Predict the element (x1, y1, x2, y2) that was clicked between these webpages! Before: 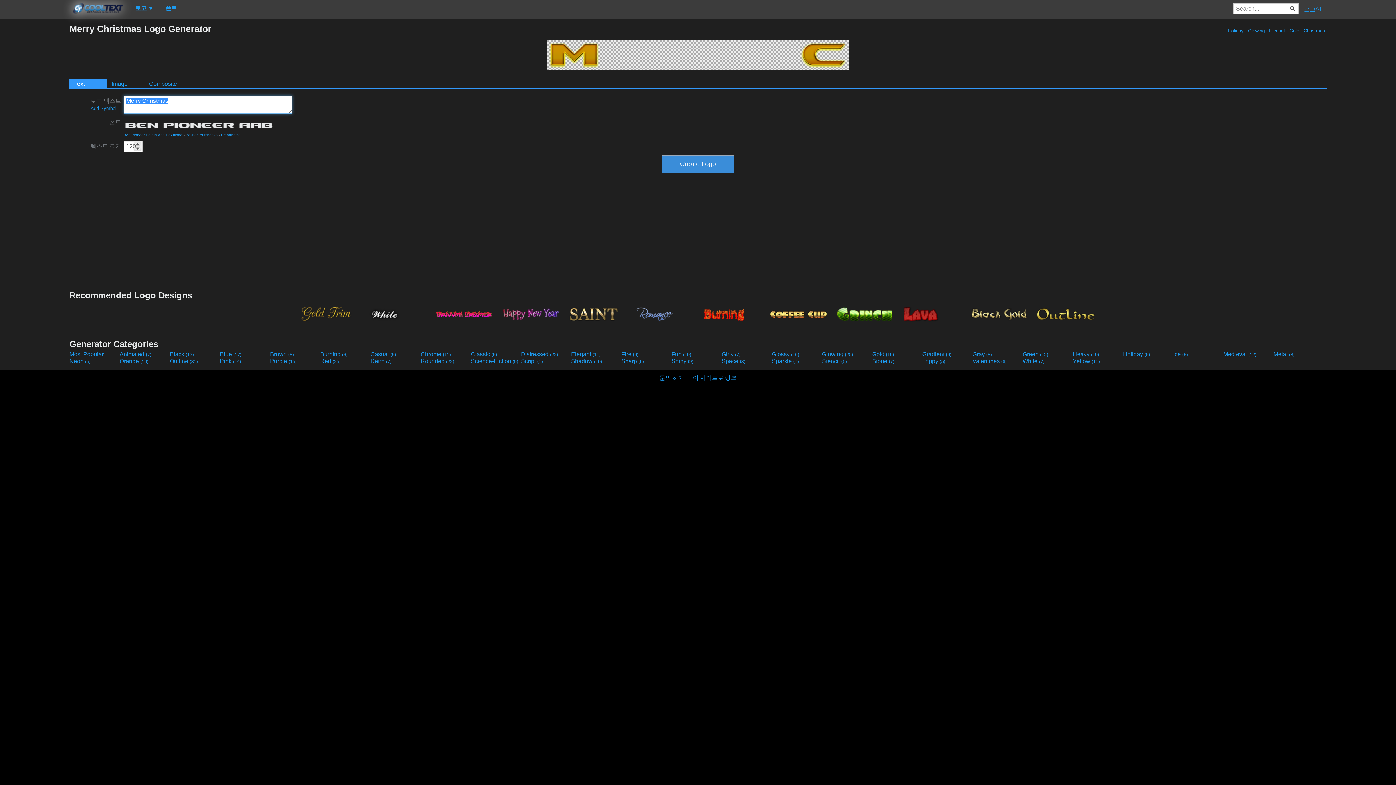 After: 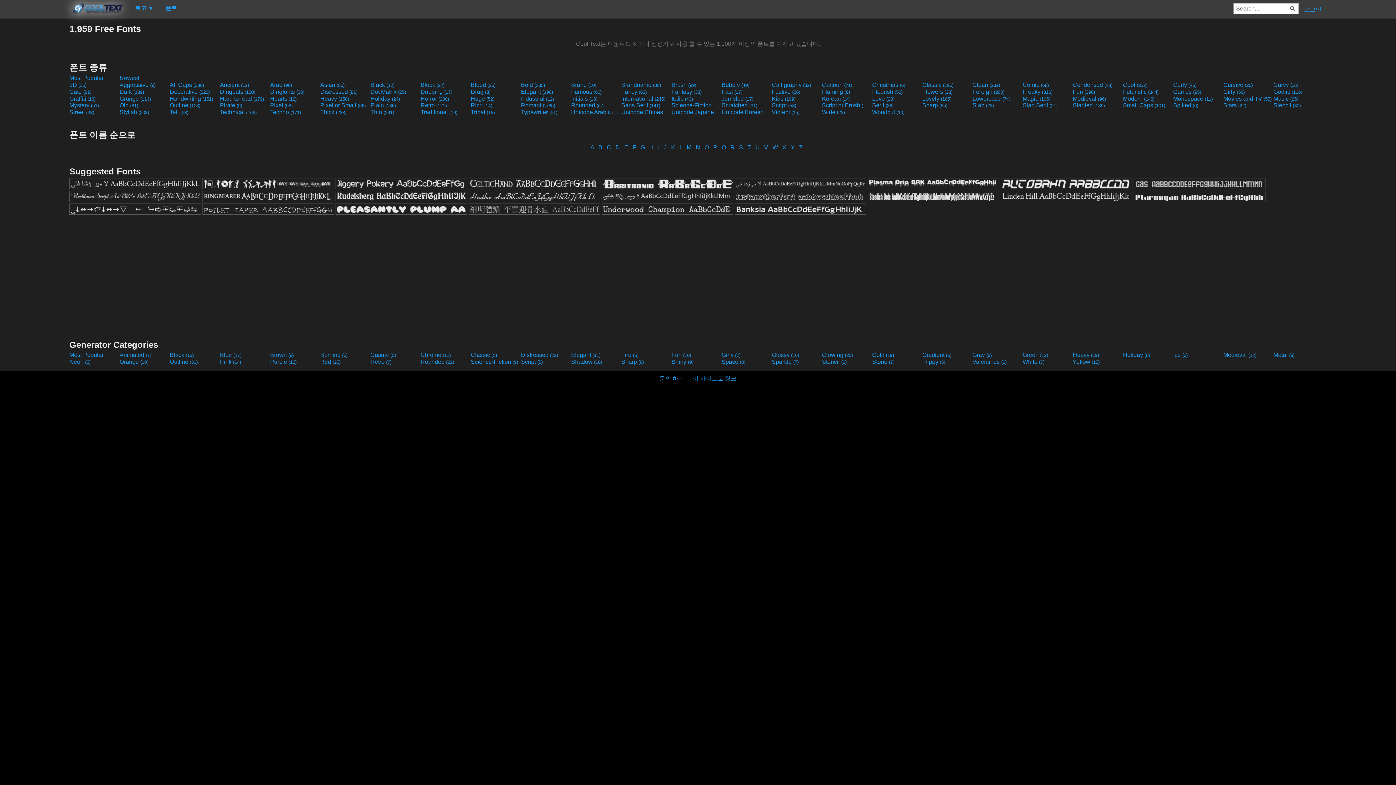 Action: label: 폰트 bbox: (160, 2, 182, 15)